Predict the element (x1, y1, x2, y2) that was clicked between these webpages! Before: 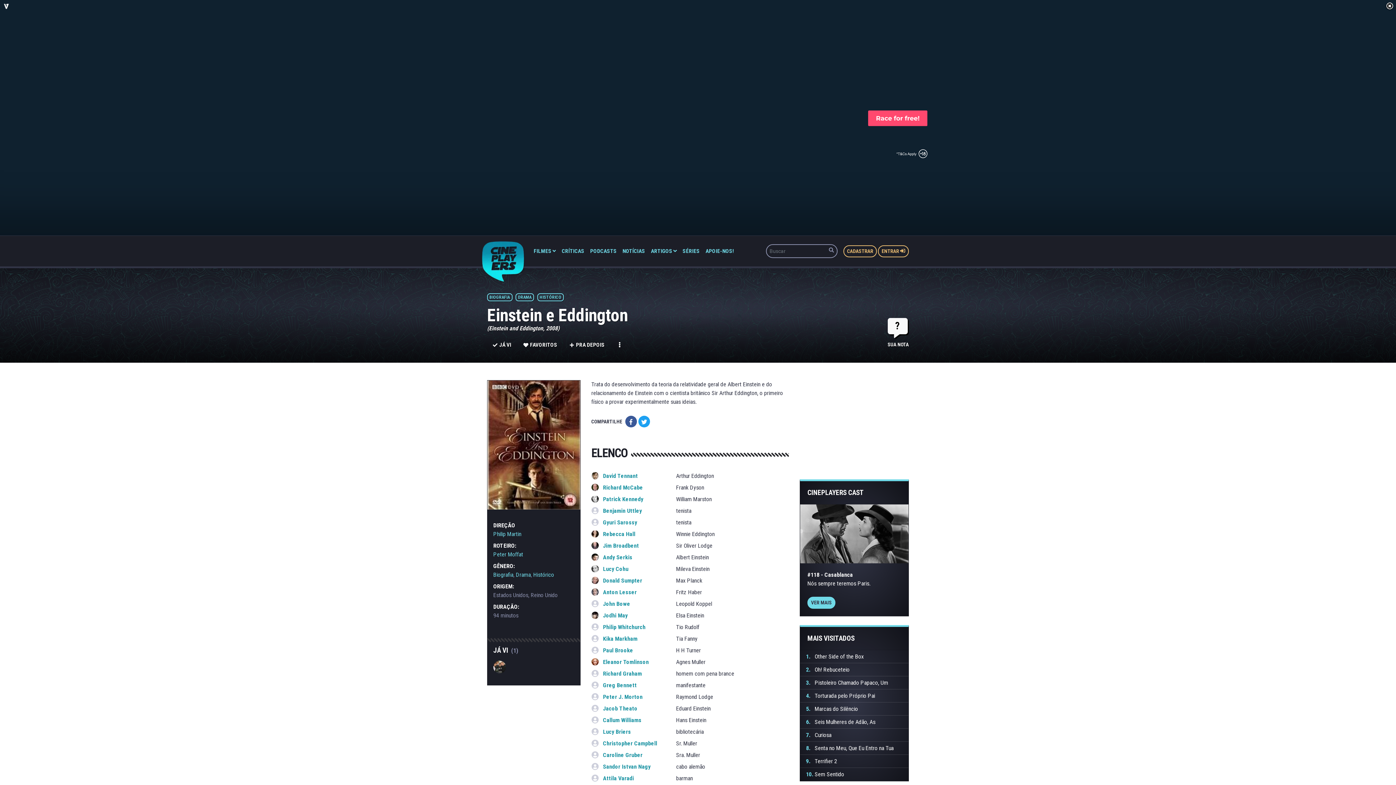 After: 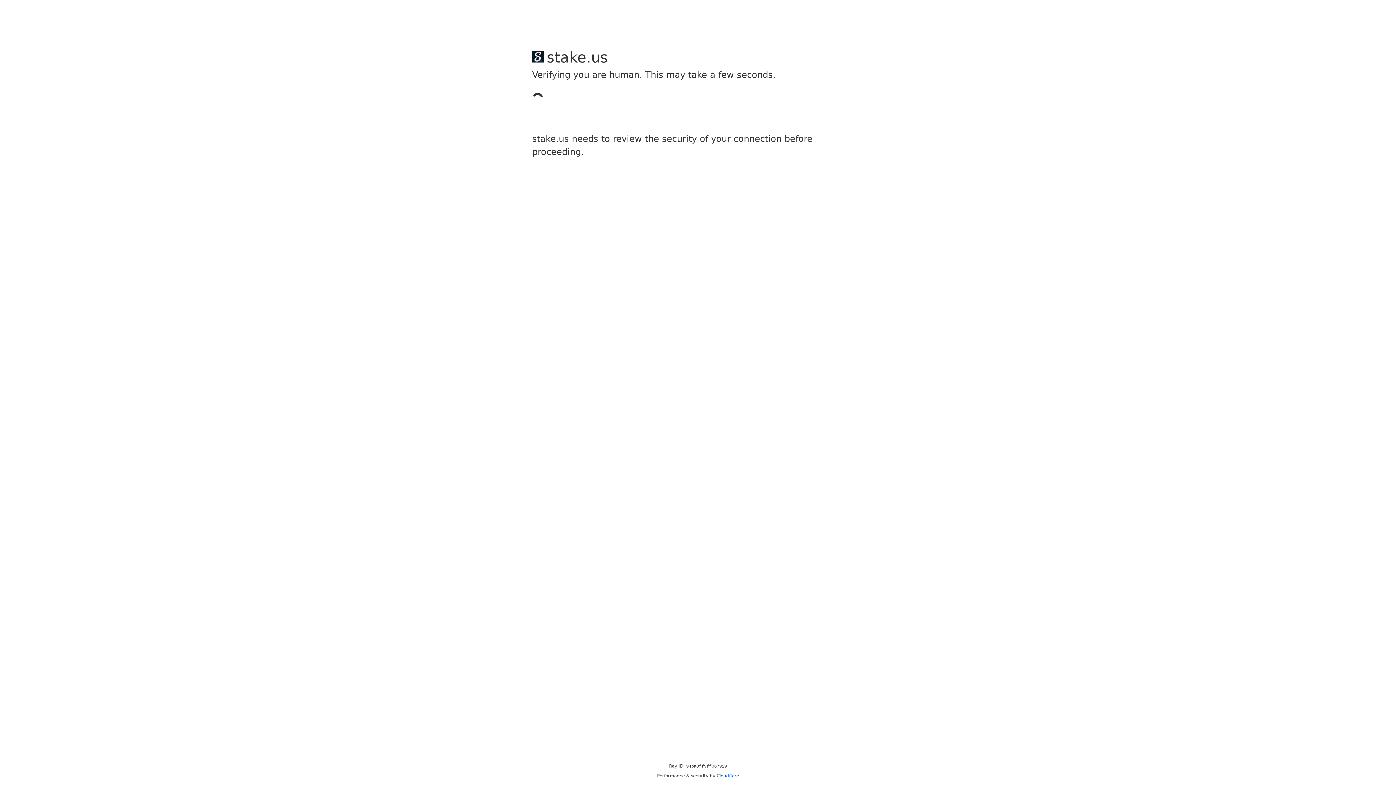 Action: bbox: (517, 338, 562, 351) label: Adicionar aos favoritos